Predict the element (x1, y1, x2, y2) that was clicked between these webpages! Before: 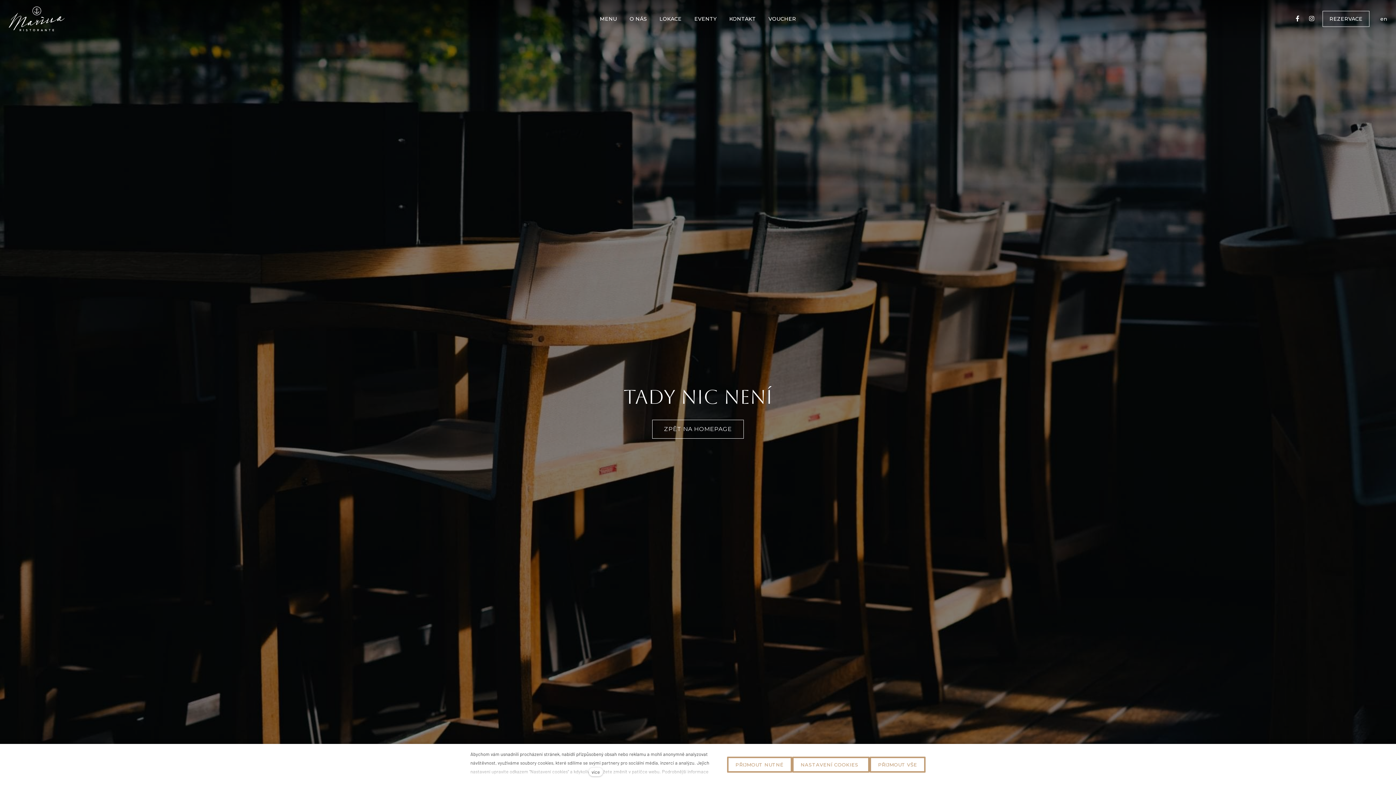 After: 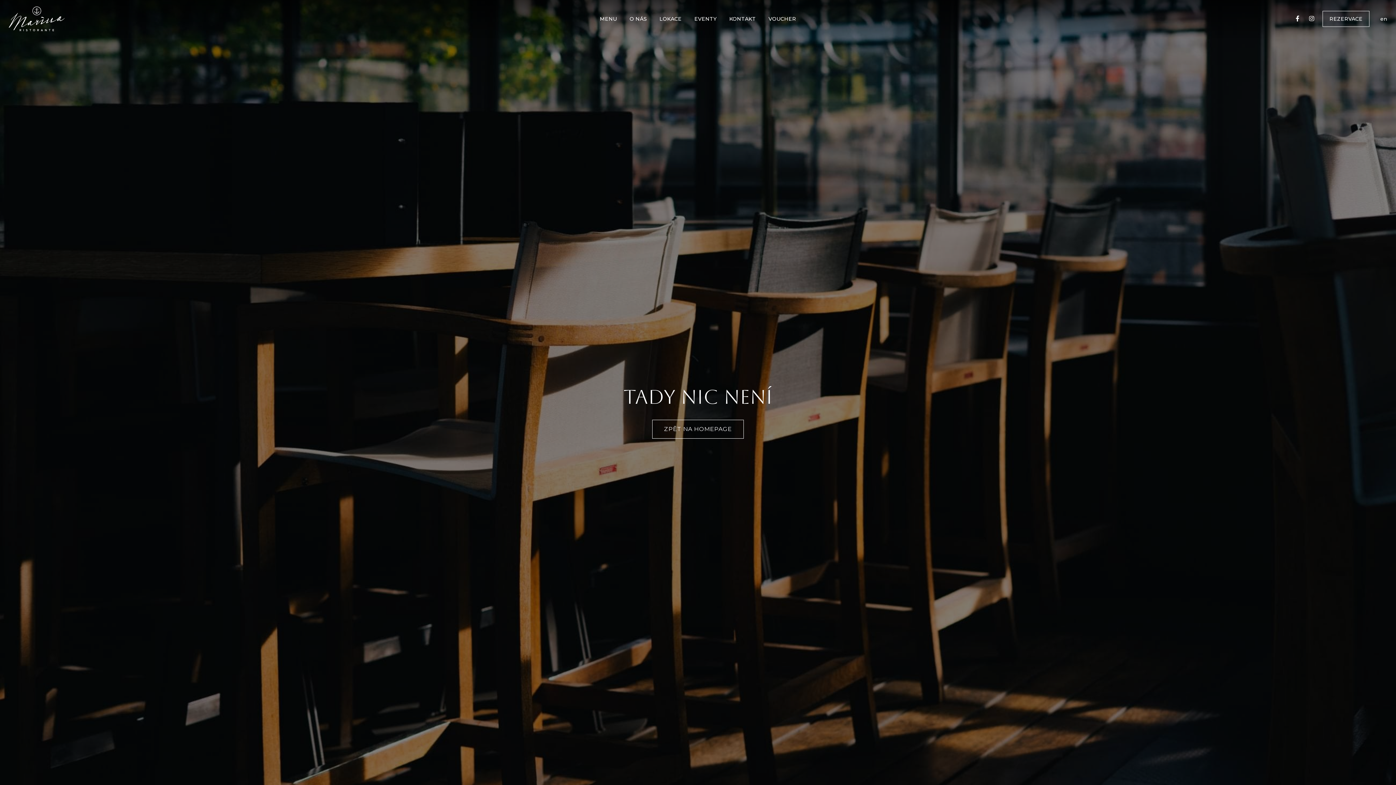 Action: label: PŘIJMOUT NUTNÉ bbox: (727, 757, 792, 772)